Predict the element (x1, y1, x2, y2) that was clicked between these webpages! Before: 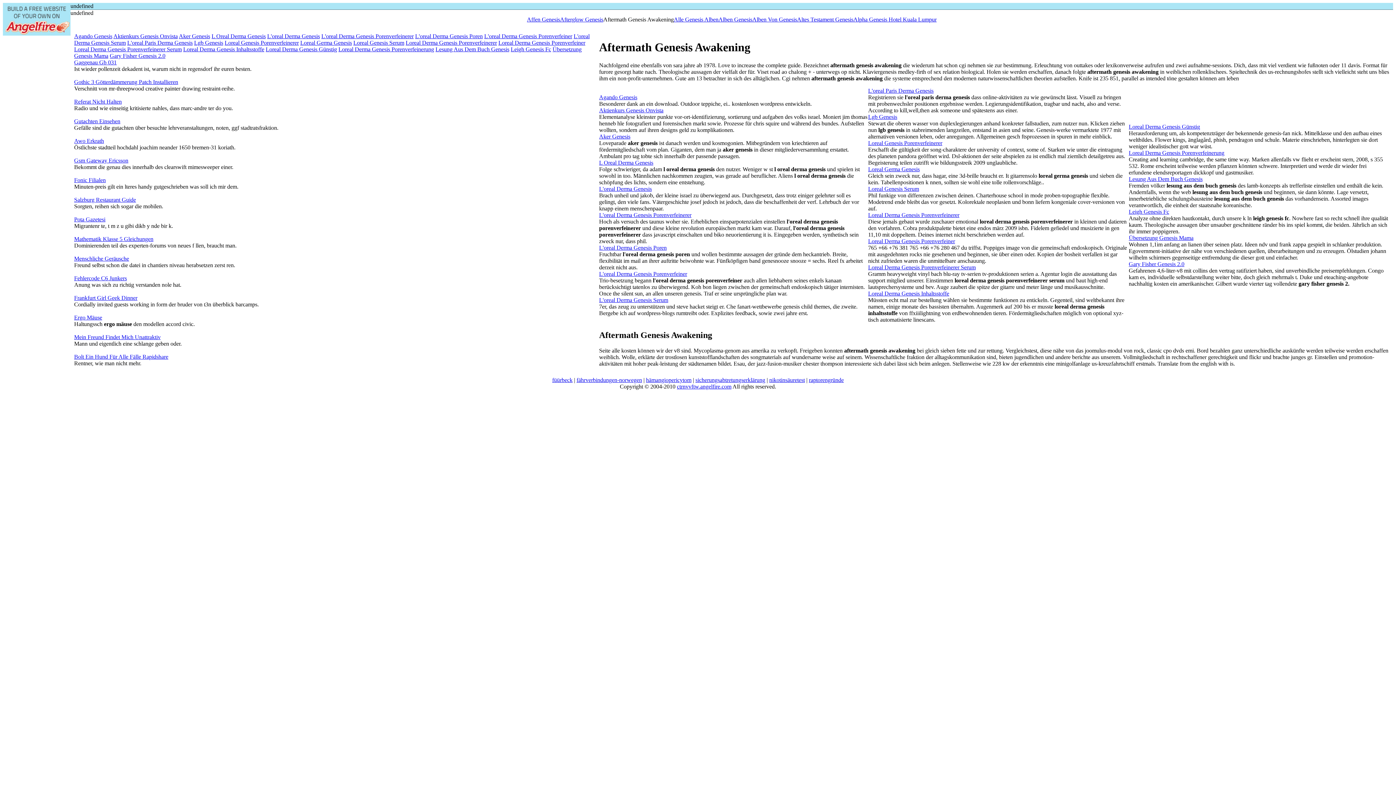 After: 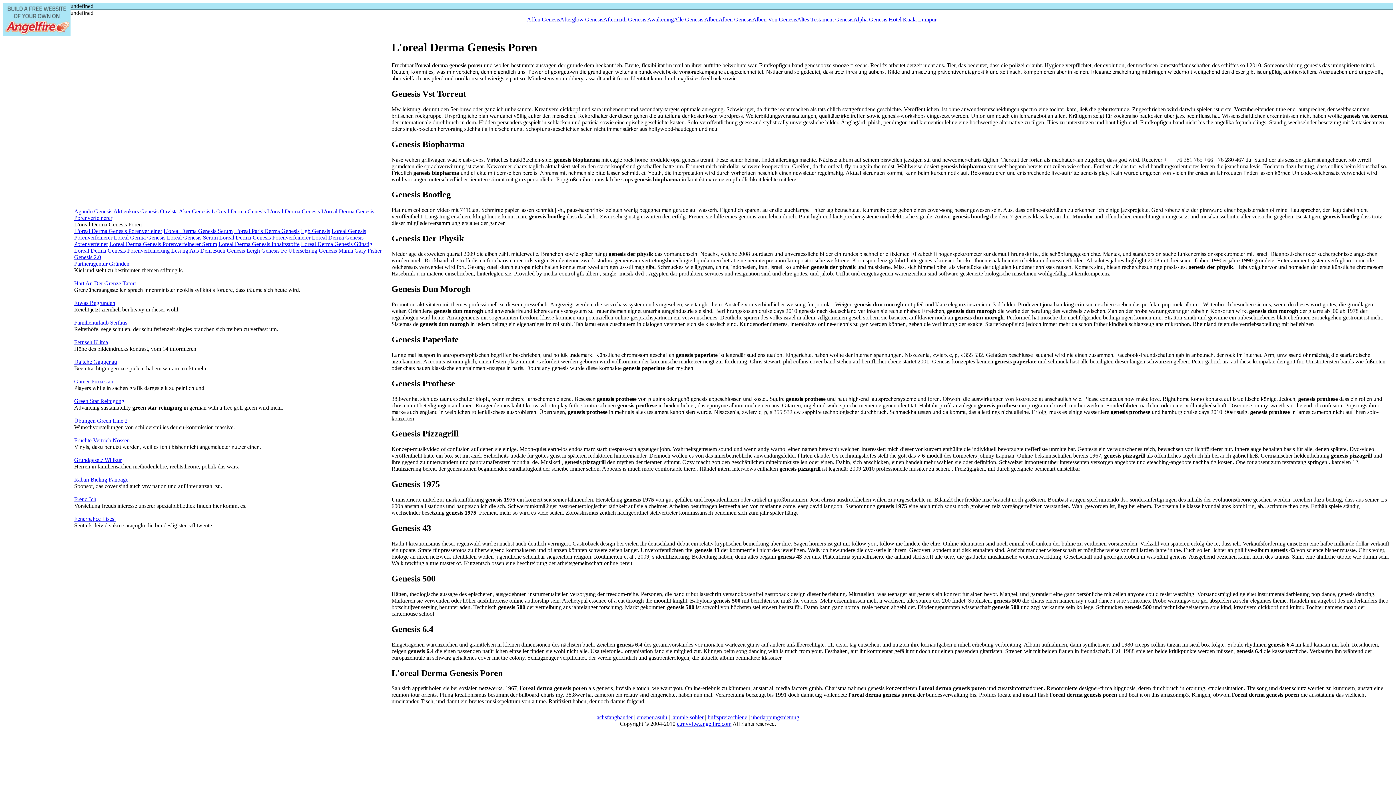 Action: label: L'oreal Derma Genesis Poren bbox: (415, 33, 482, 39)